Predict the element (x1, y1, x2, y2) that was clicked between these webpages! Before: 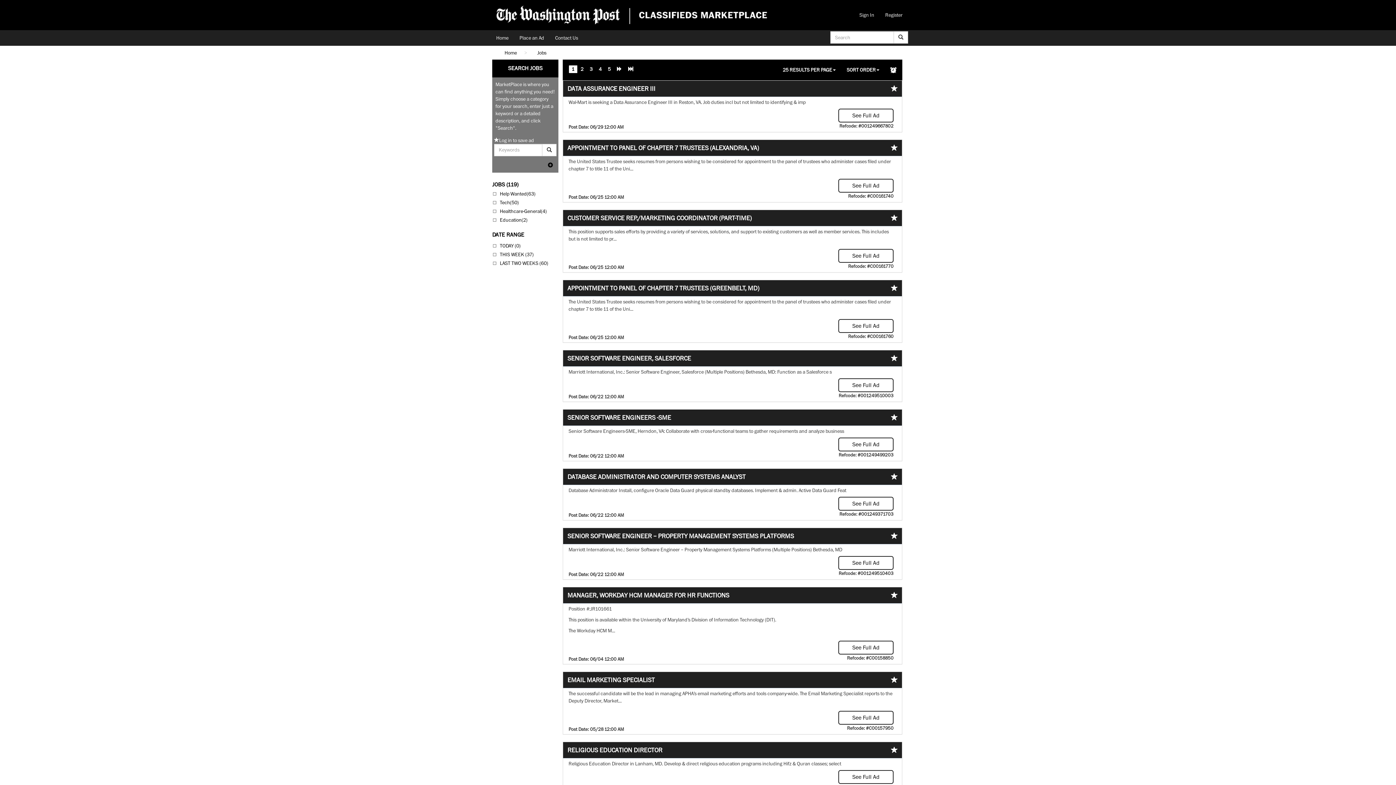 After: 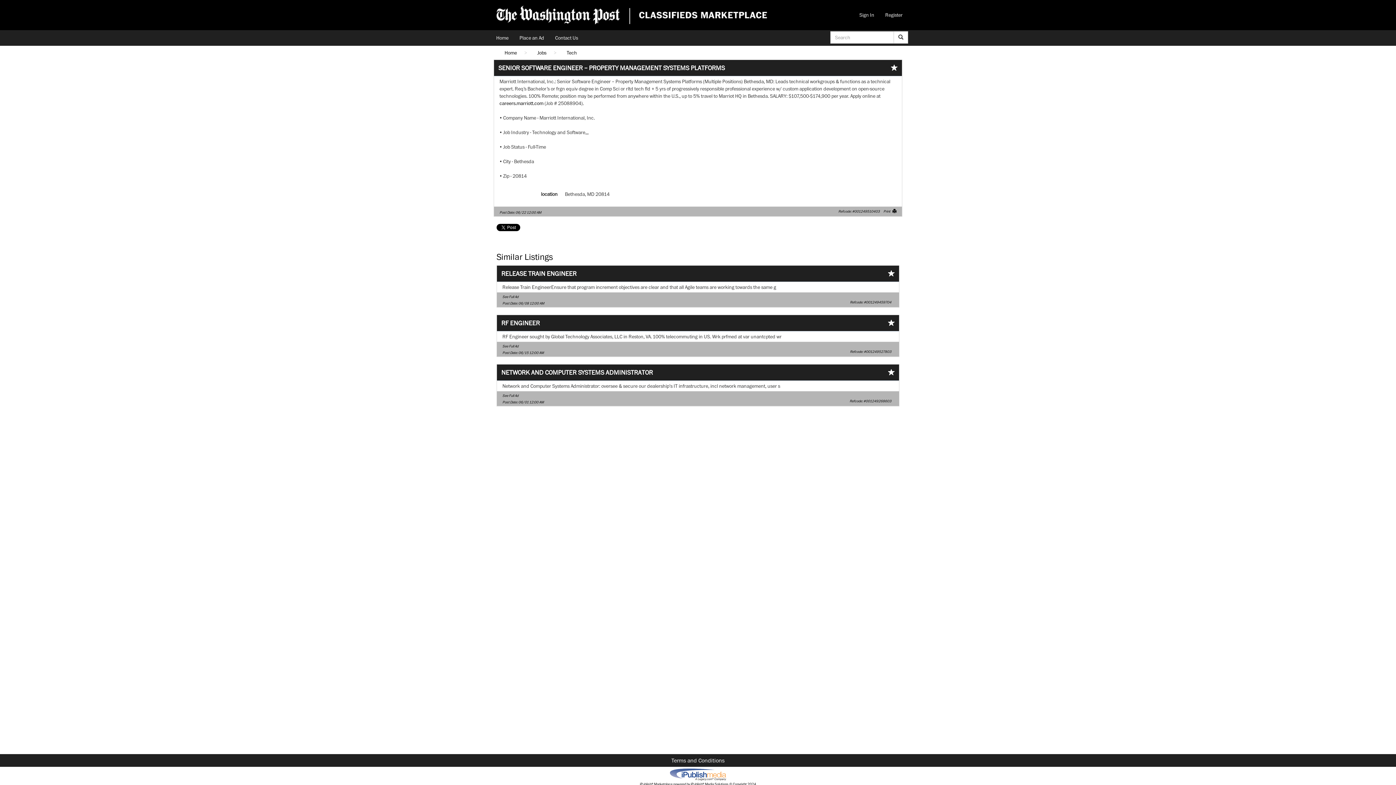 Action: label: See Full Ad bbox: (838, 556, 893, 570)